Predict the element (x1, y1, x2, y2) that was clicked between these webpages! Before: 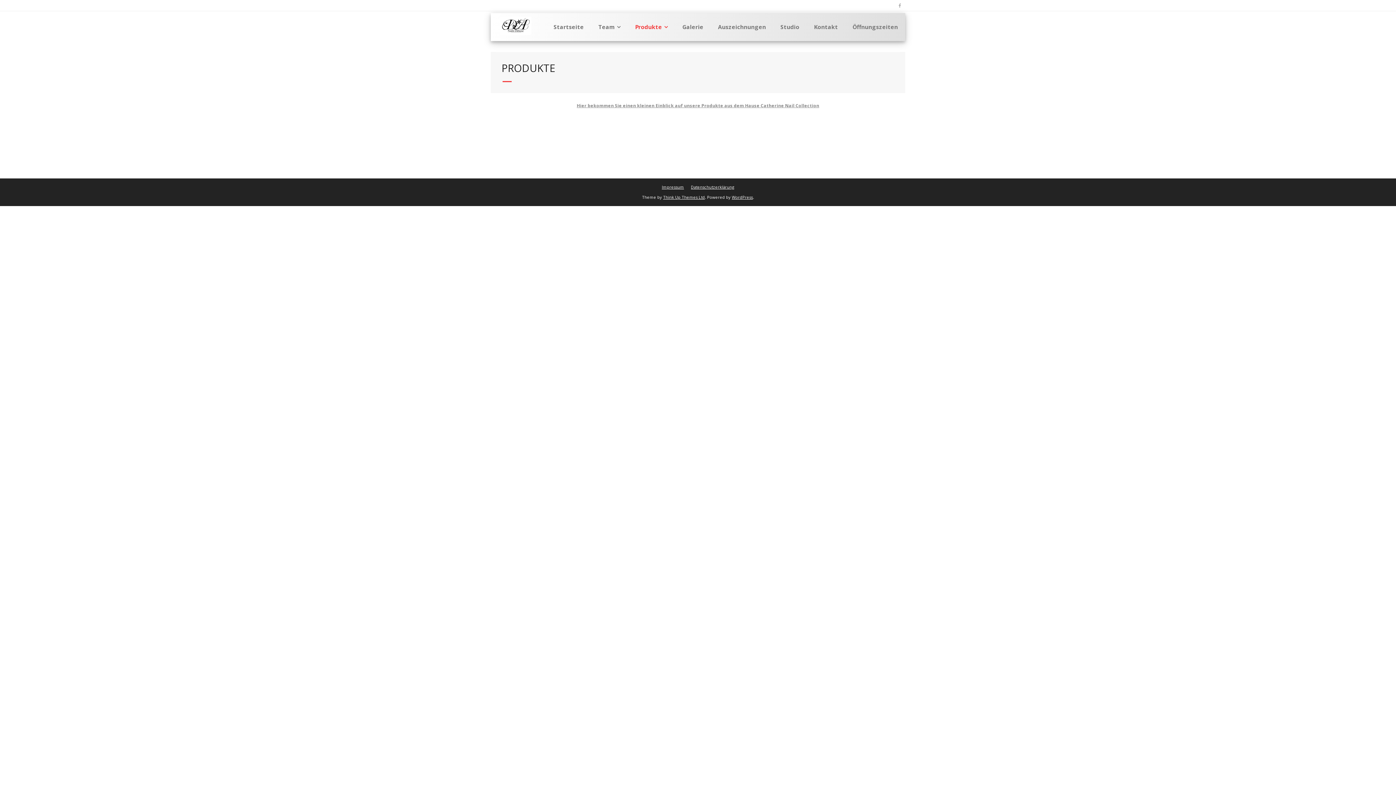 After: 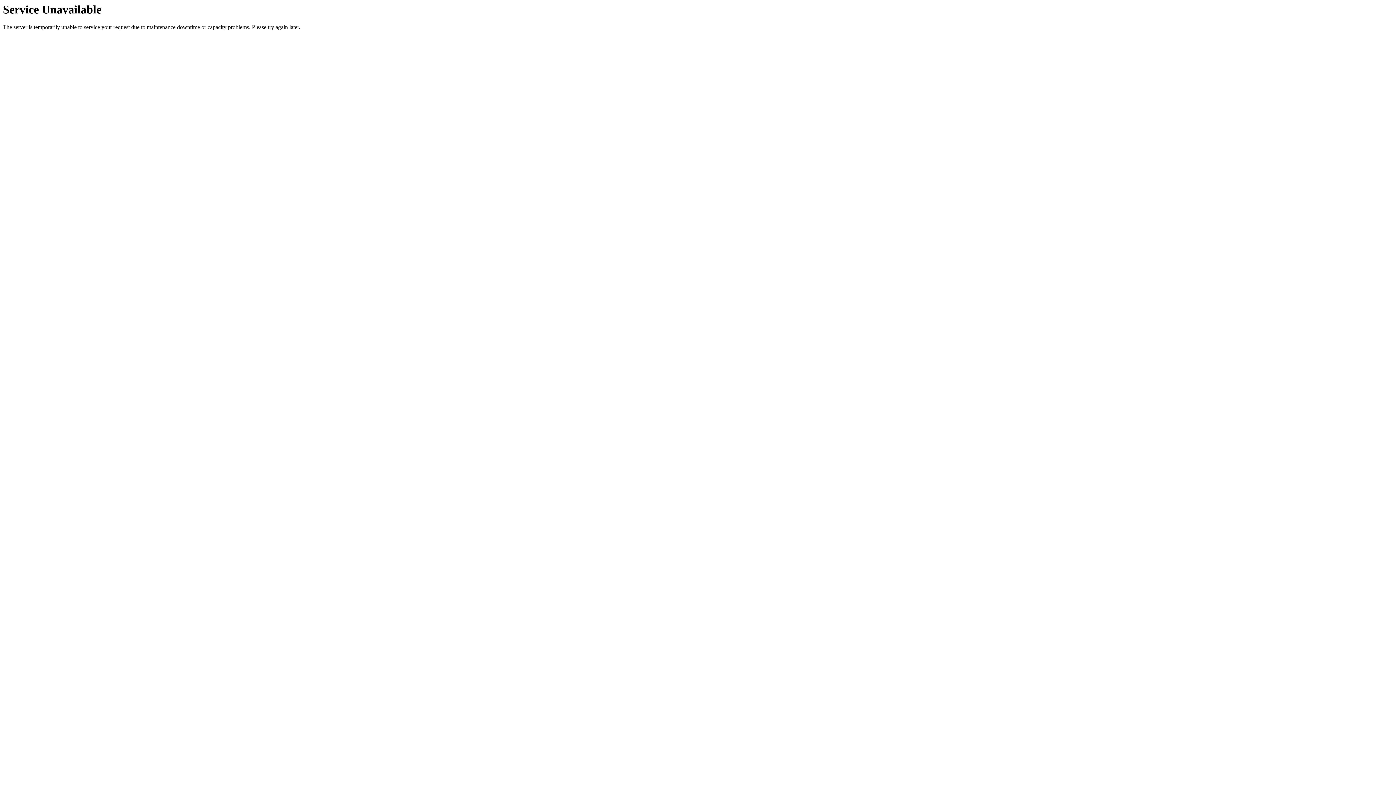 Action: bbox: (688, 184, 737, 189) label: Datenschutzerklärung